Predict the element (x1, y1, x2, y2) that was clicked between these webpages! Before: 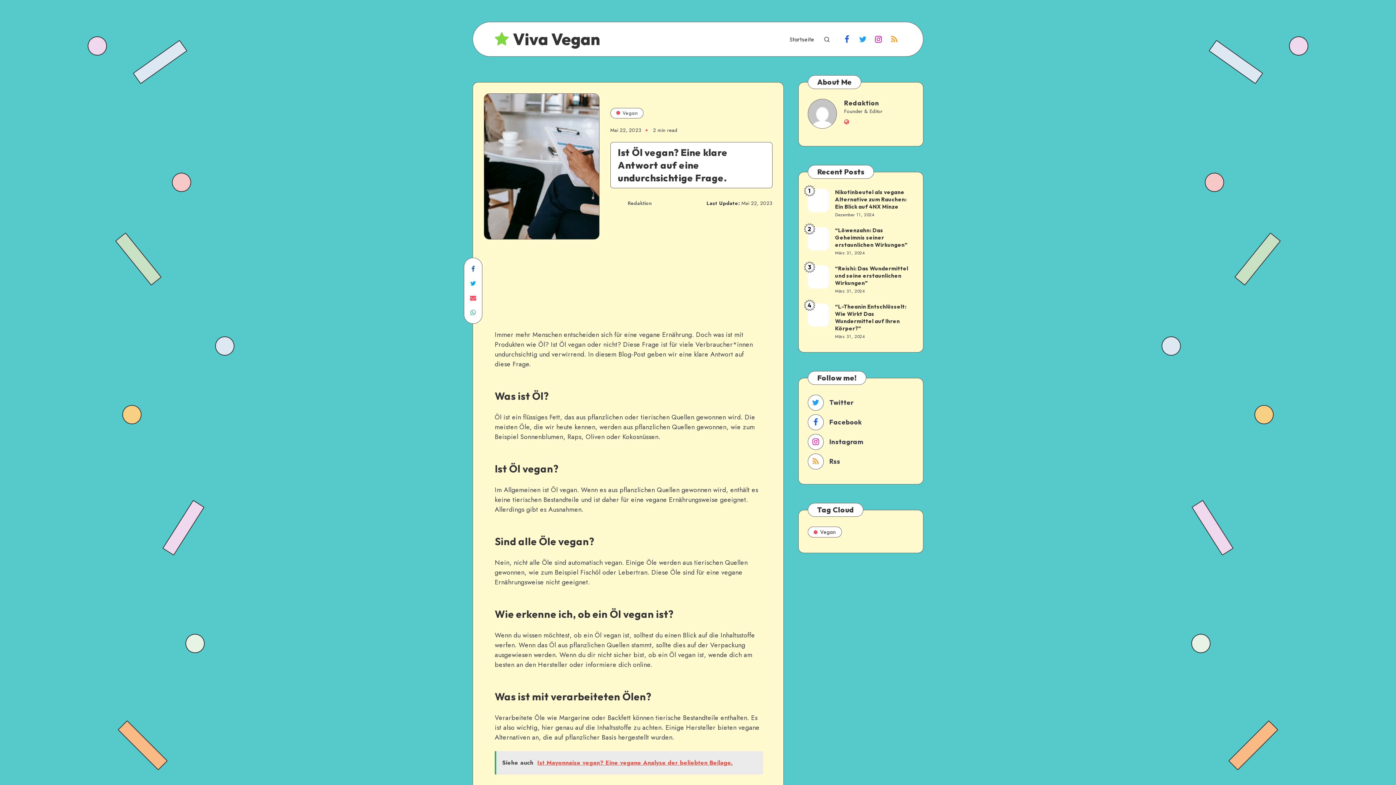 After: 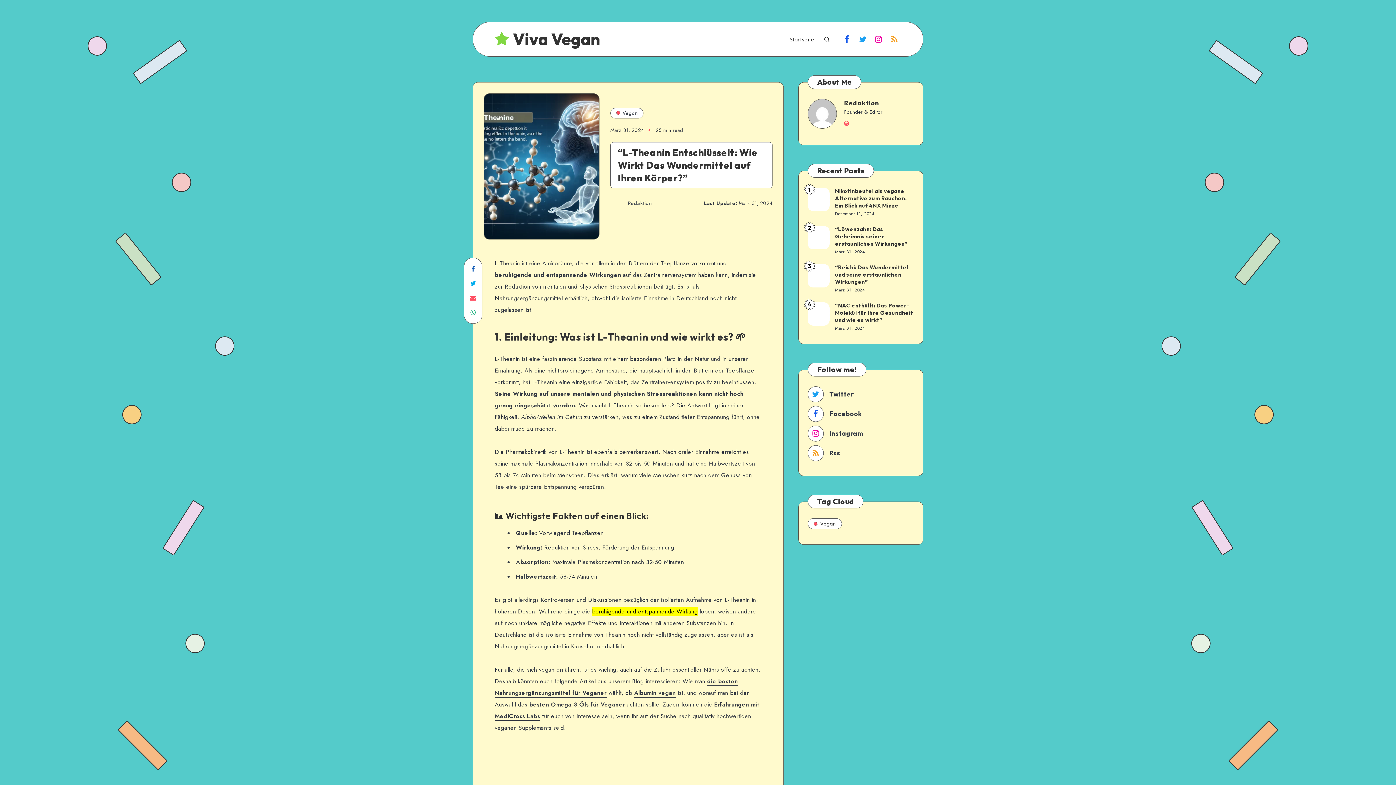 Action: label: “L-Theanin Entschlüsselt: Wie Wirkt Das Wundermittel auf Ihren Körper?” bbox: (808, 303, 829, 326)